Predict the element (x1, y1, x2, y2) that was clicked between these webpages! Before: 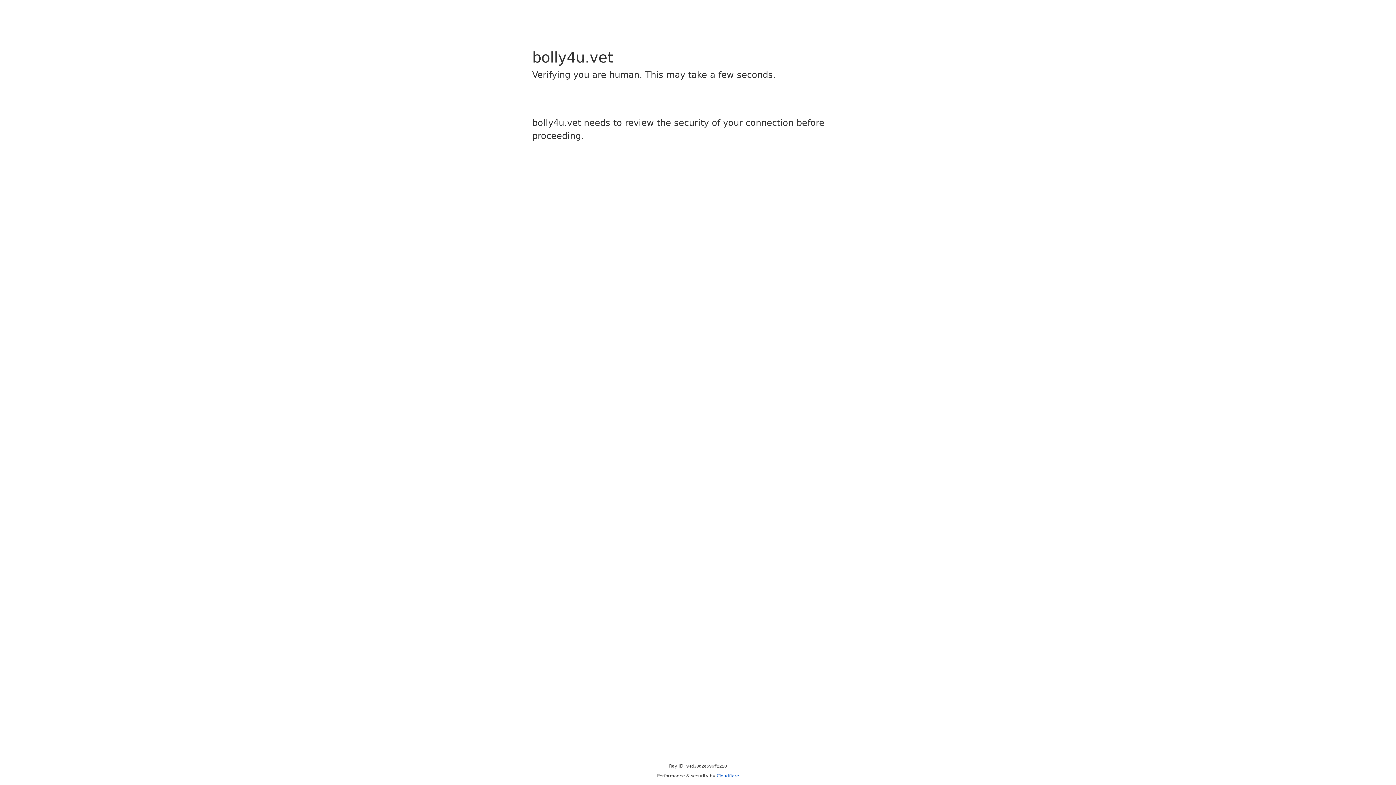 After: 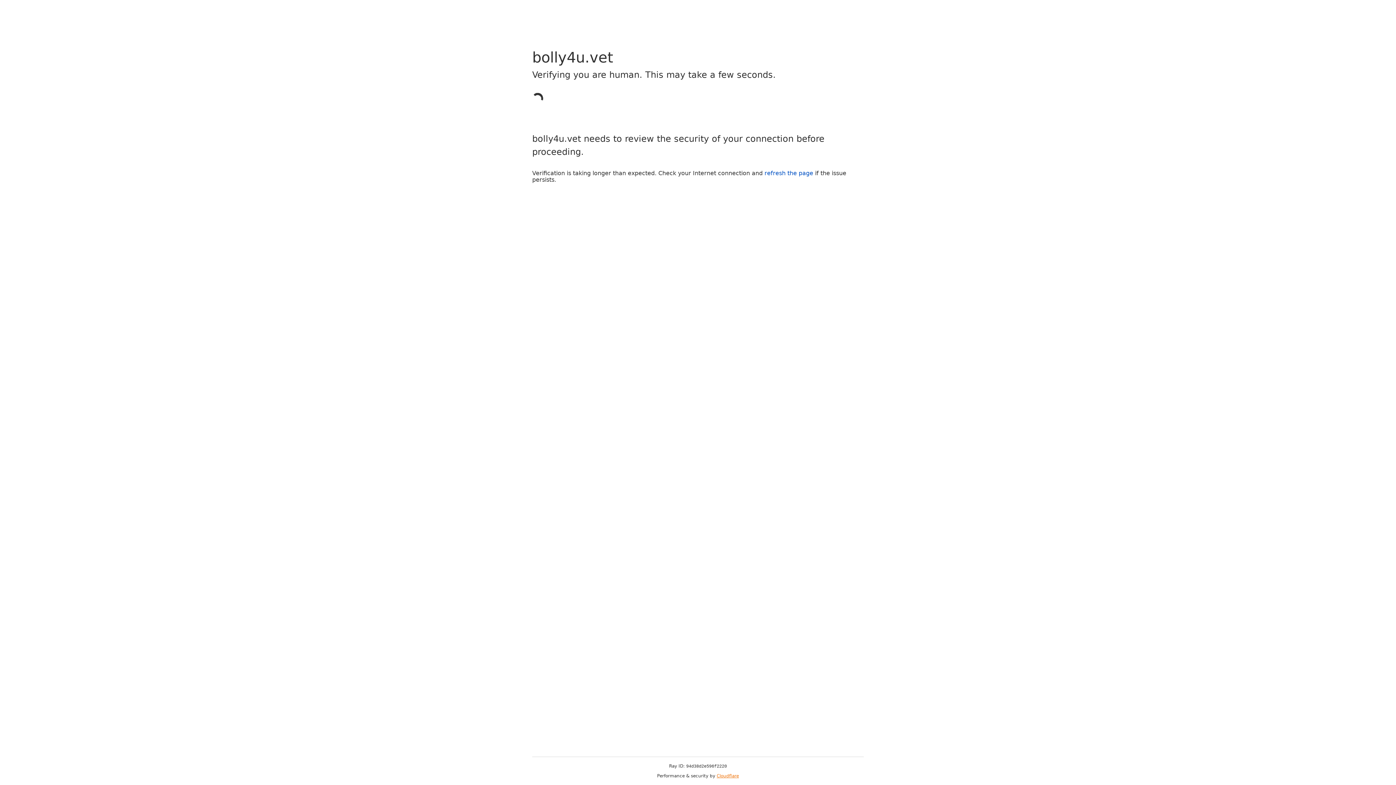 Action: label: Cloudflare bbox: (716, 773, 739, 778)